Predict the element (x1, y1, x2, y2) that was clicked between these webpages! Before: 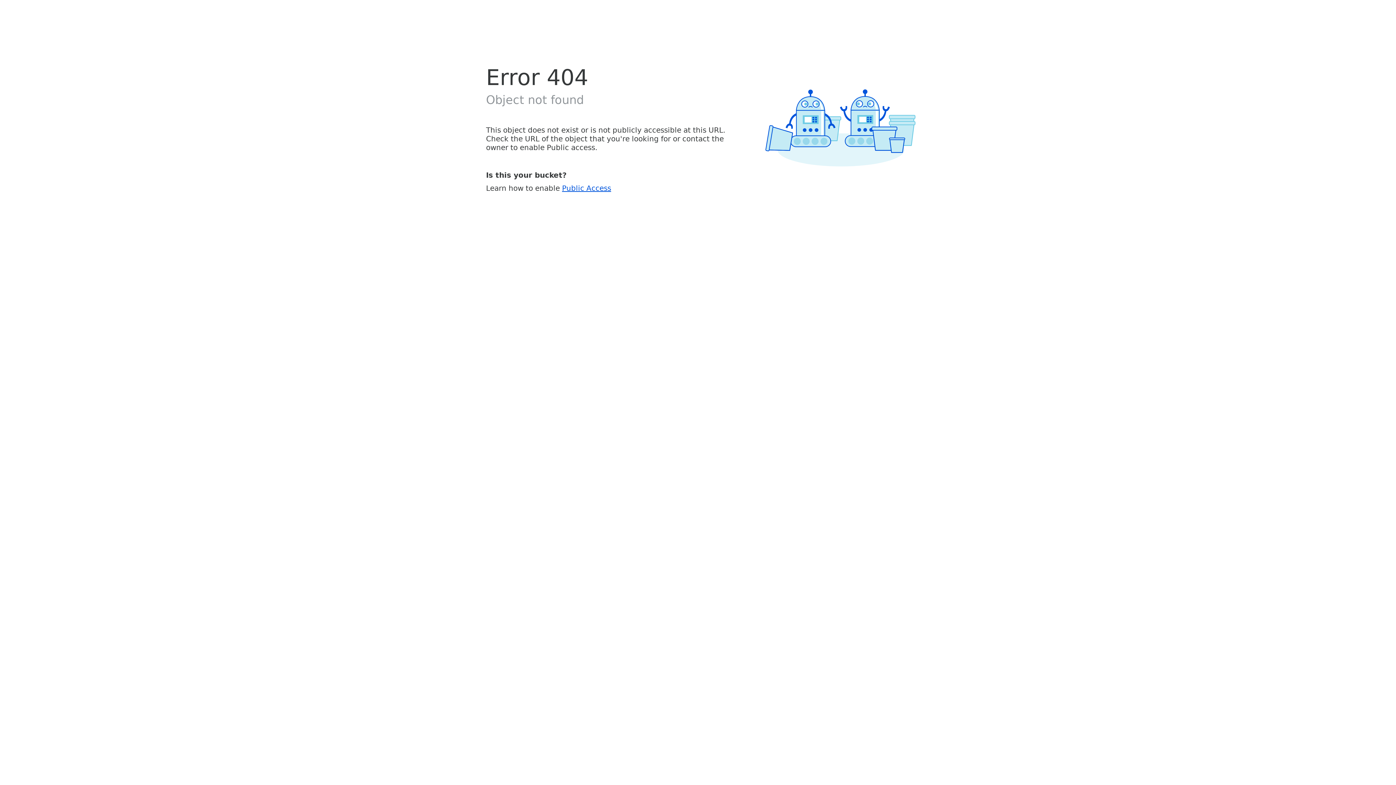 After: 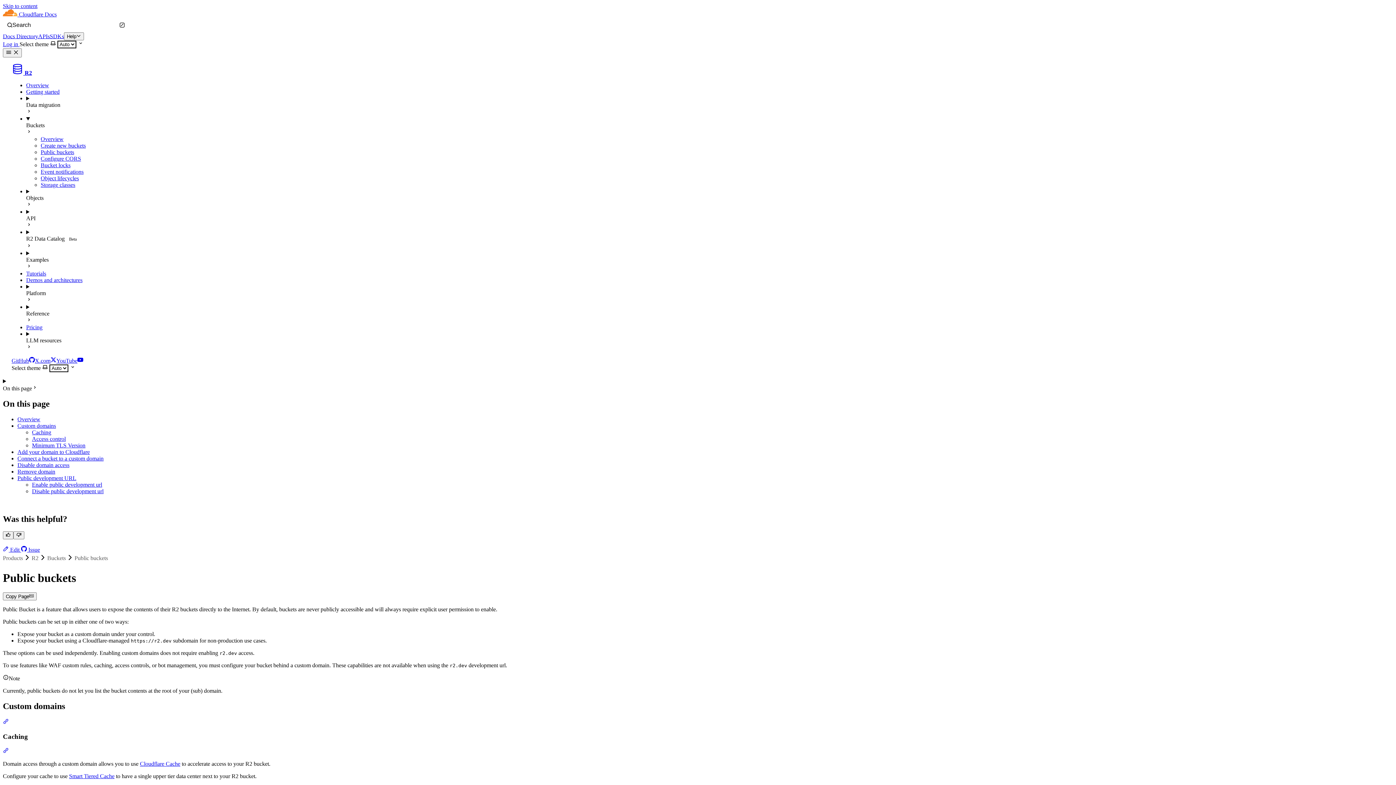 Action: label: Public Access bbox: (562, 183, 611, 192)